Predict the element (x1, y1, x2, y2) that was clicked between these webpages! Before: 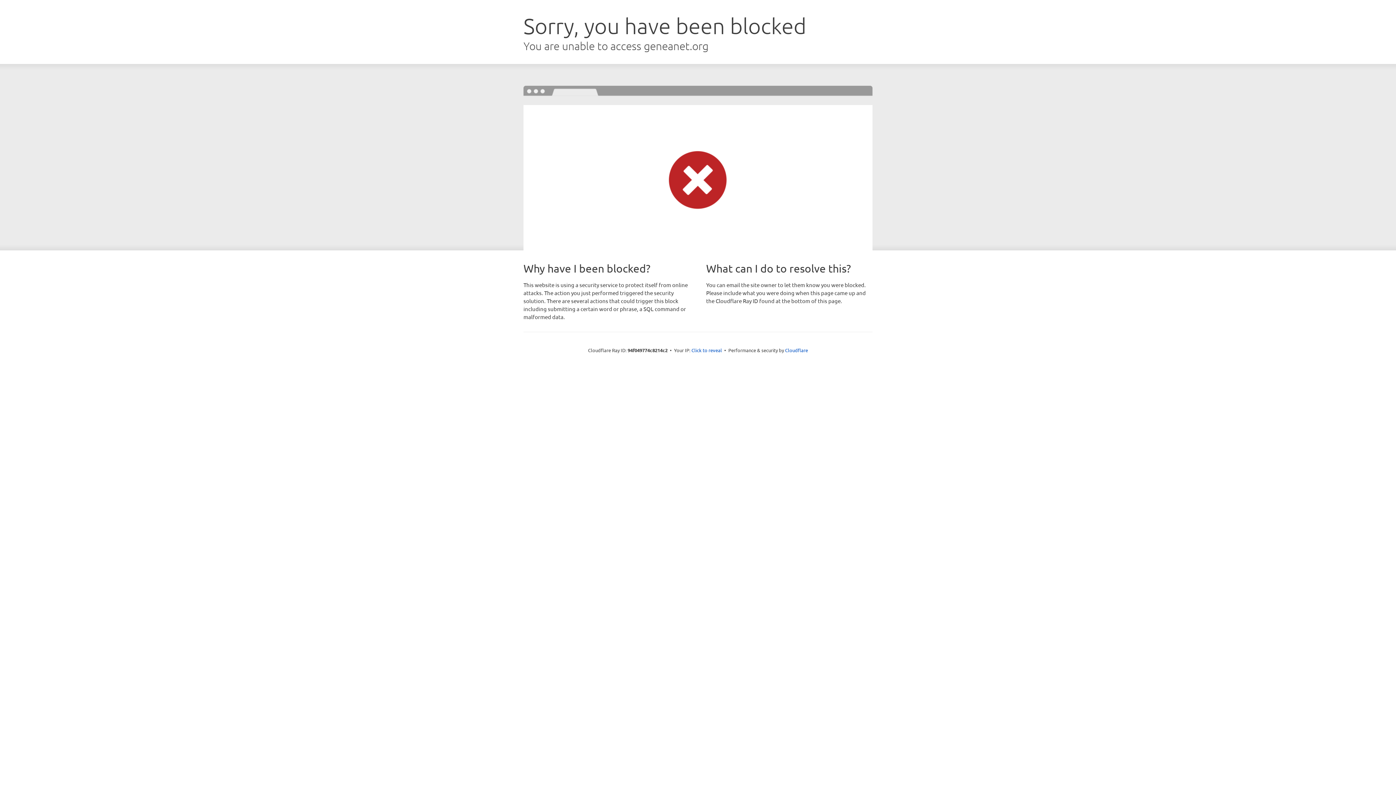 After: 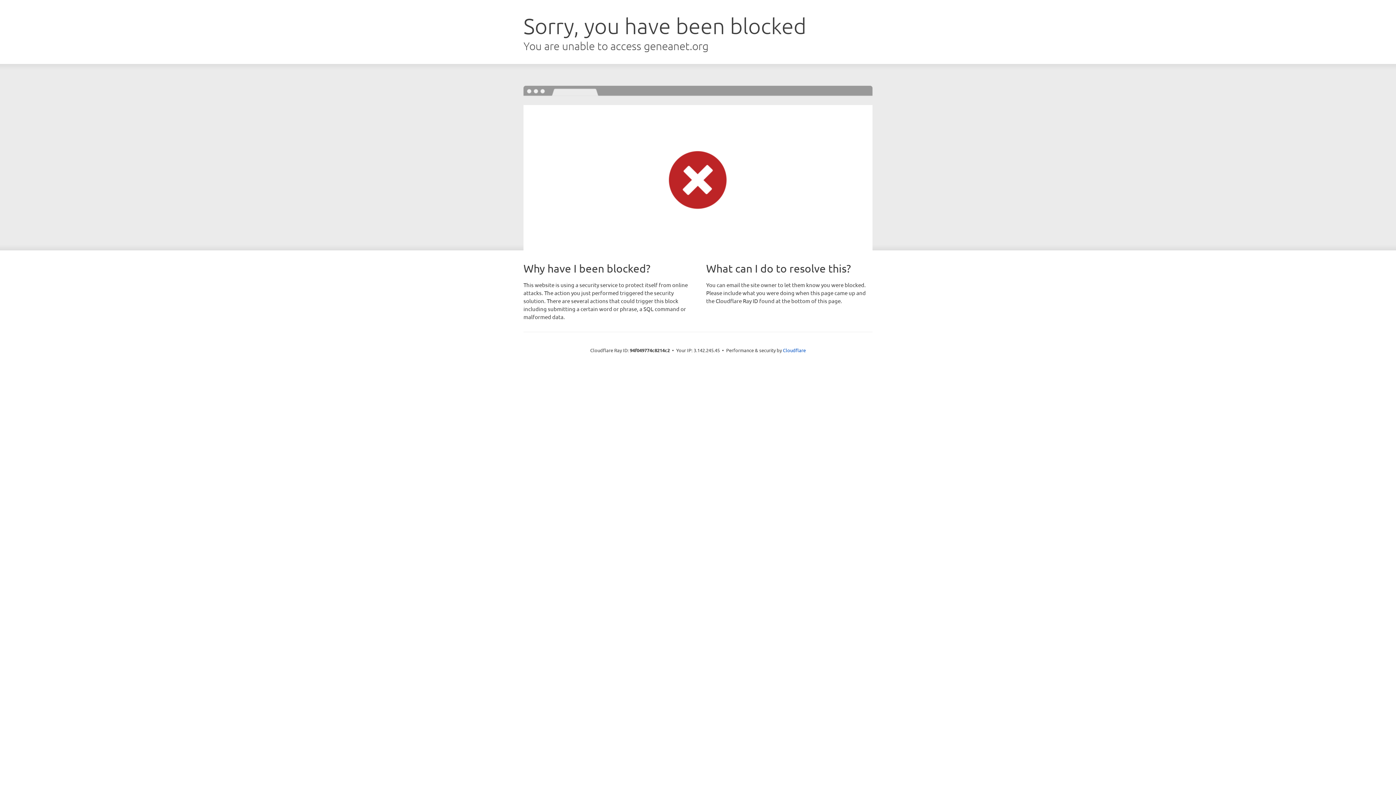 Action: label: Click to reveal bbox: (691, 346, 722, 353)